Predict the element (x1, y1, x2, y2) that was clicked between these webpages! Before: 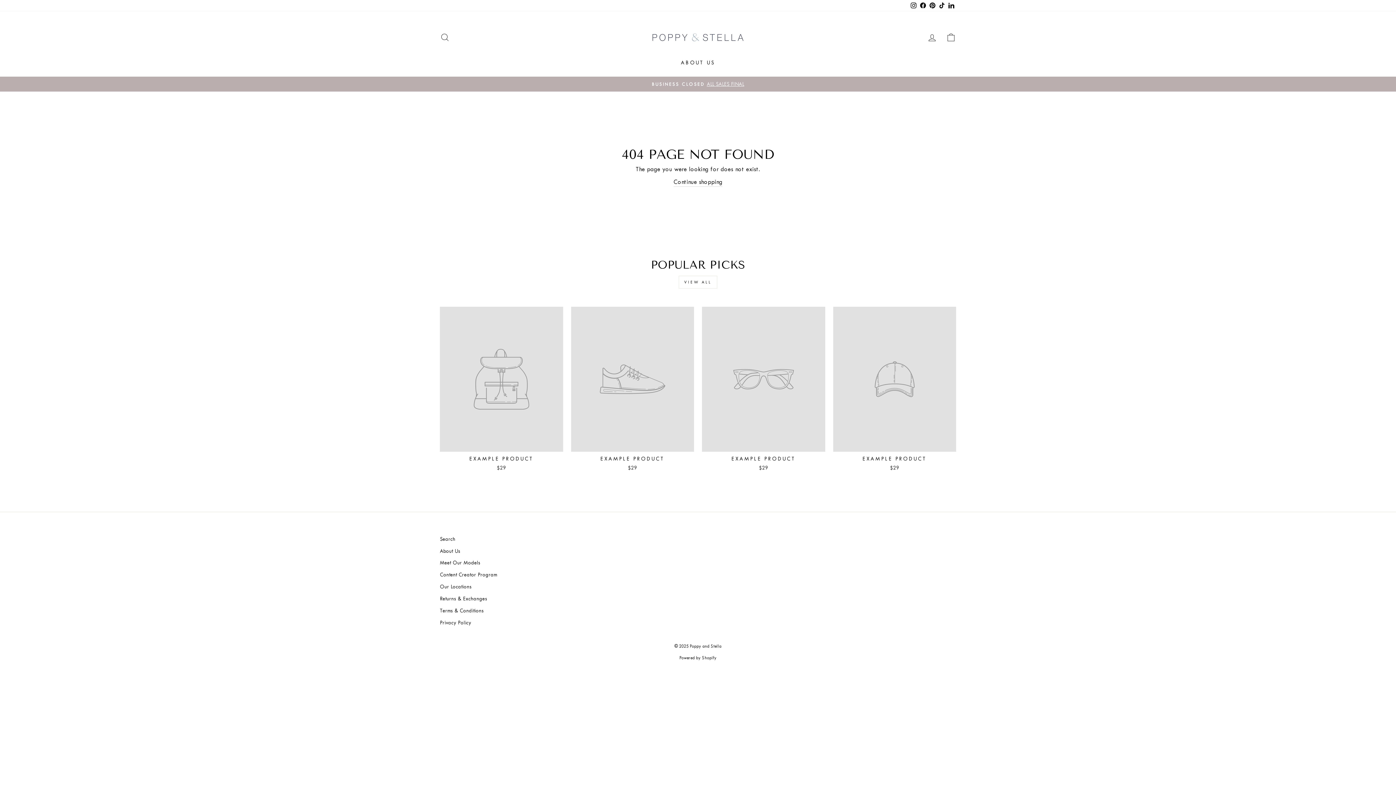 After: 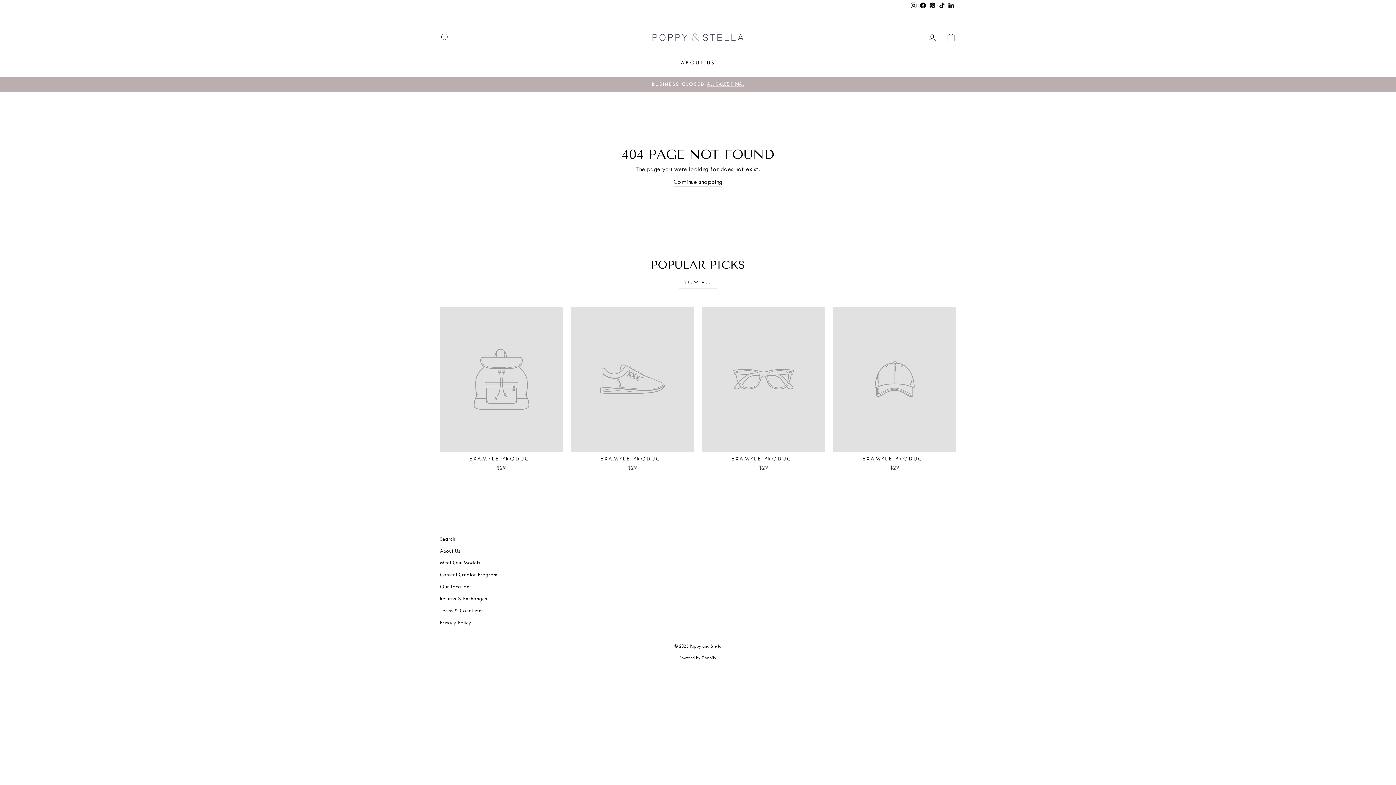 Action: label: Instagram bbox: (909, 0, 918, 11)